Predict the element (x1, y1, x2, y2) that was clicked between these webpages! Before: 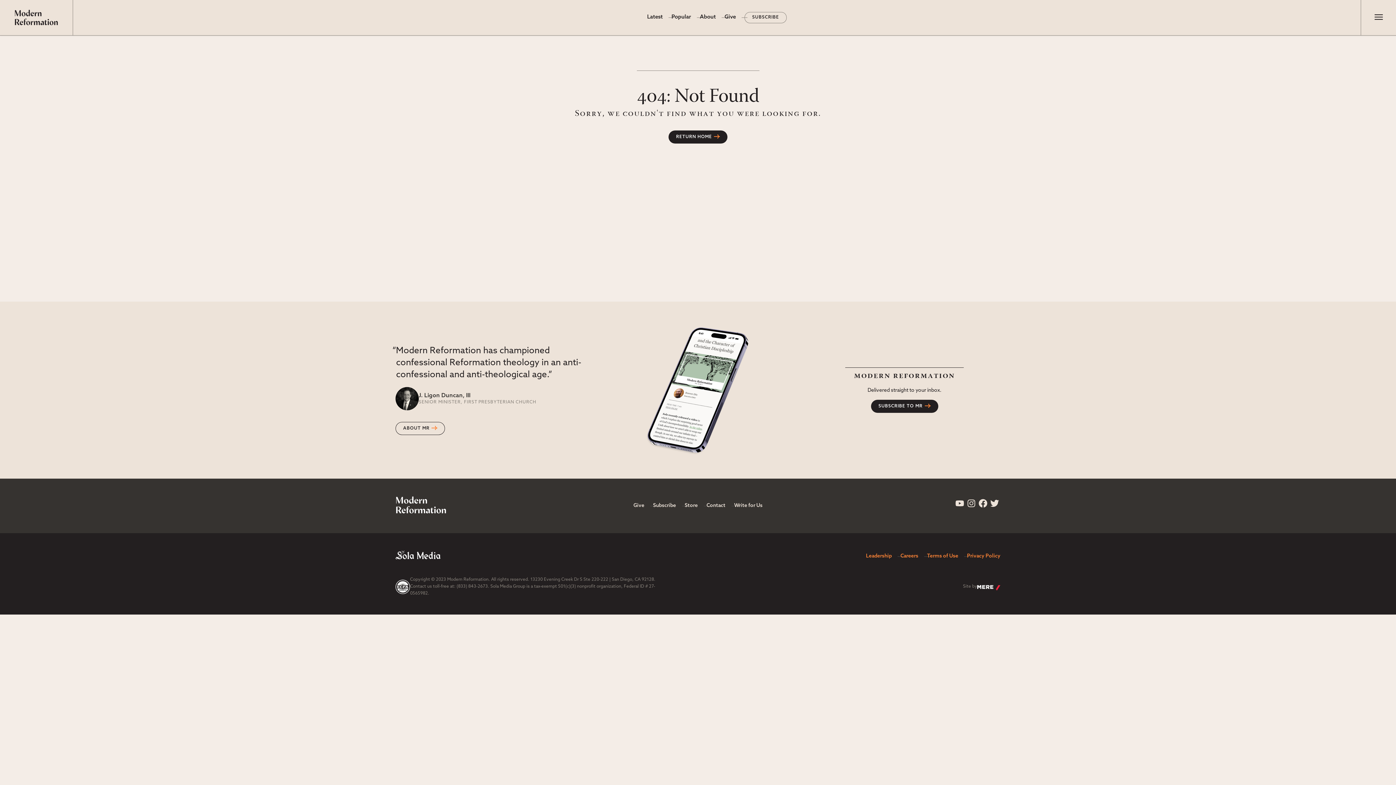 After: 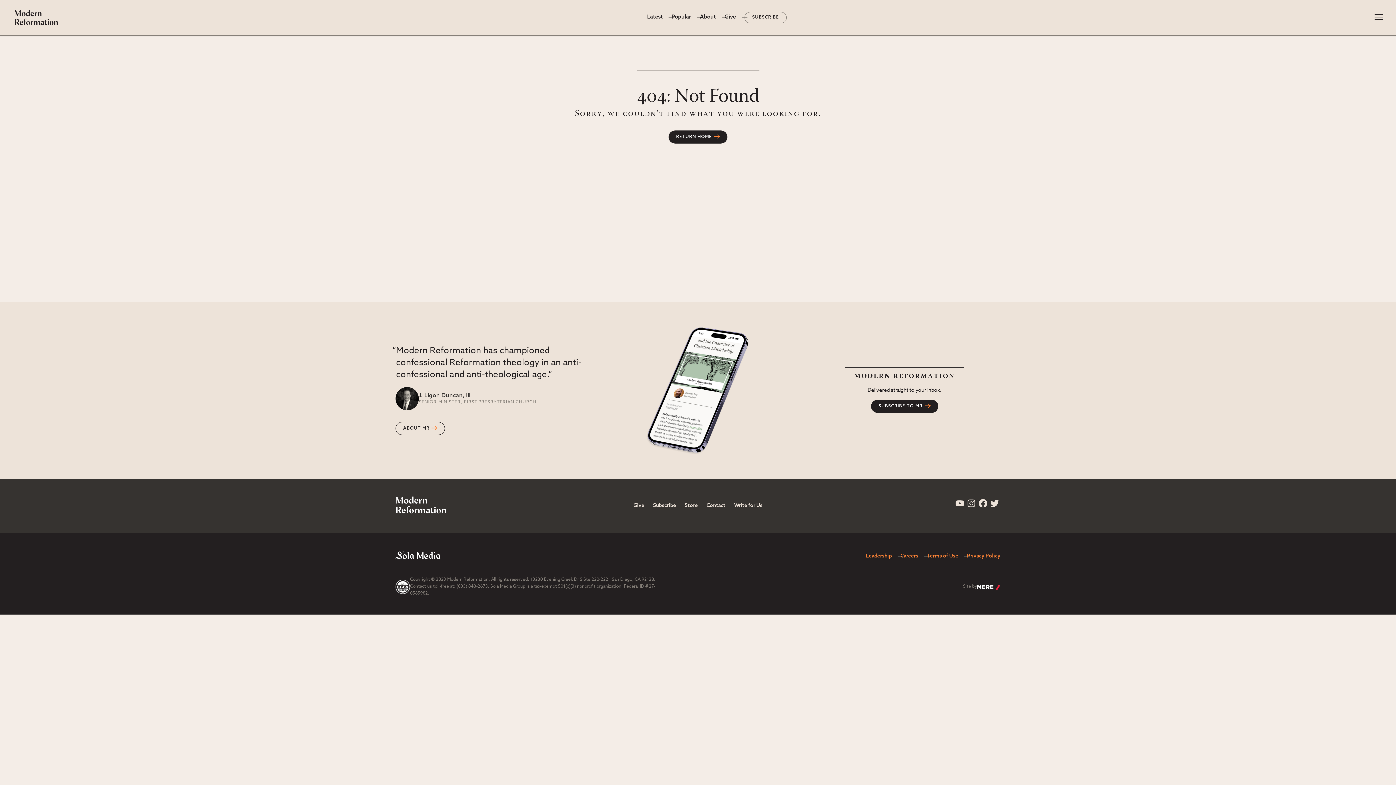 Action: label: Sola Media Youtube bbox: (954, 496, 965, 510)